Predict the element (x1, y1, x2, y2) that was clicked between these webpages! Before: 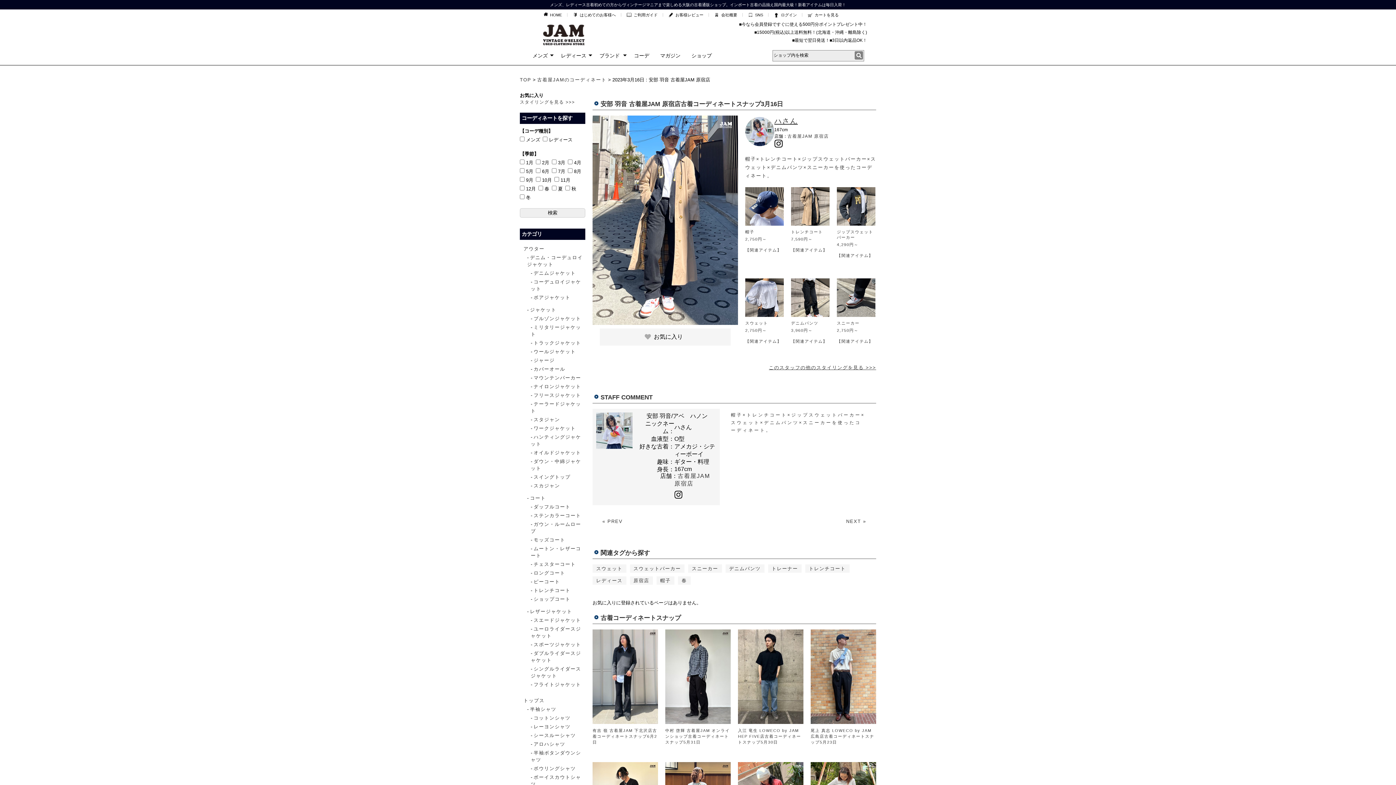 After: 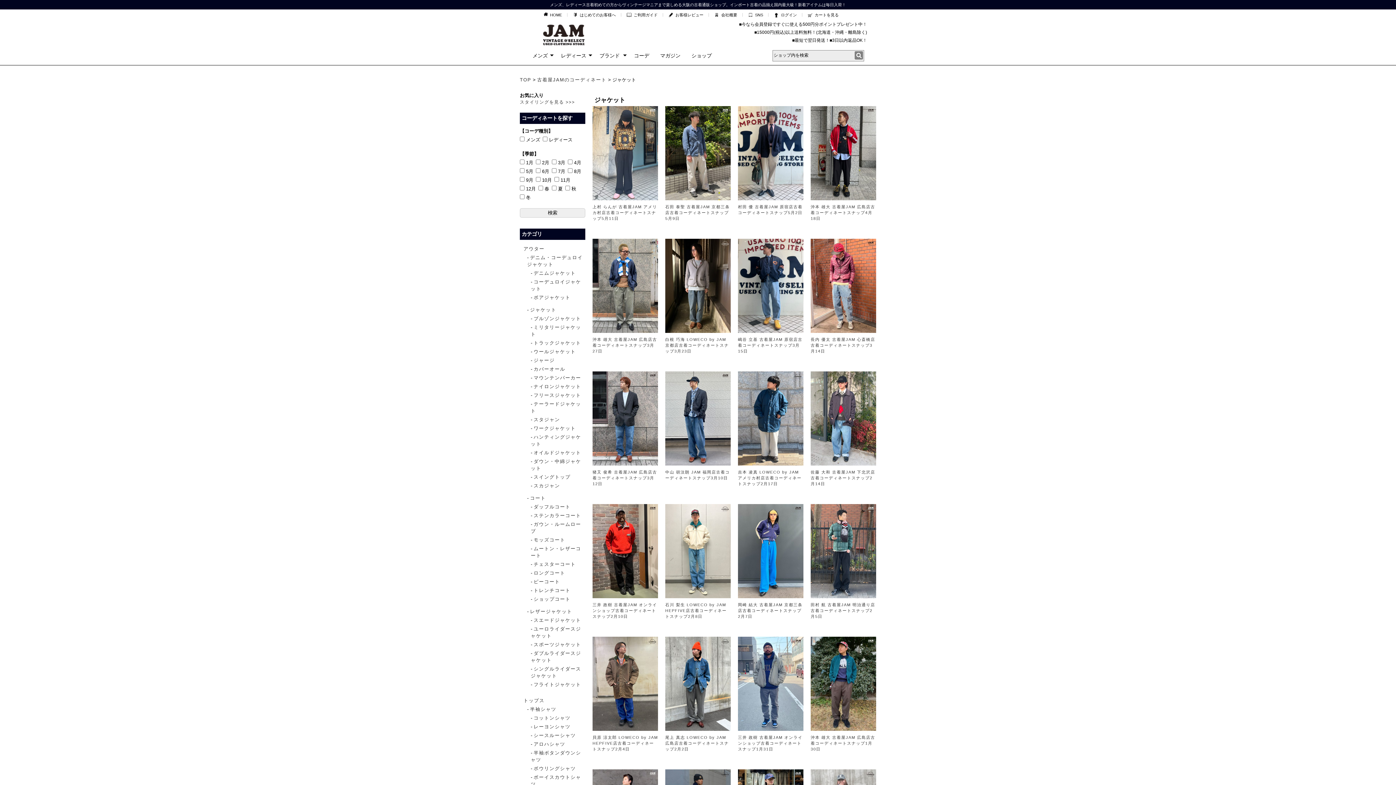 Action: label: ジャケット bbox: (530, 307, 556, 312)